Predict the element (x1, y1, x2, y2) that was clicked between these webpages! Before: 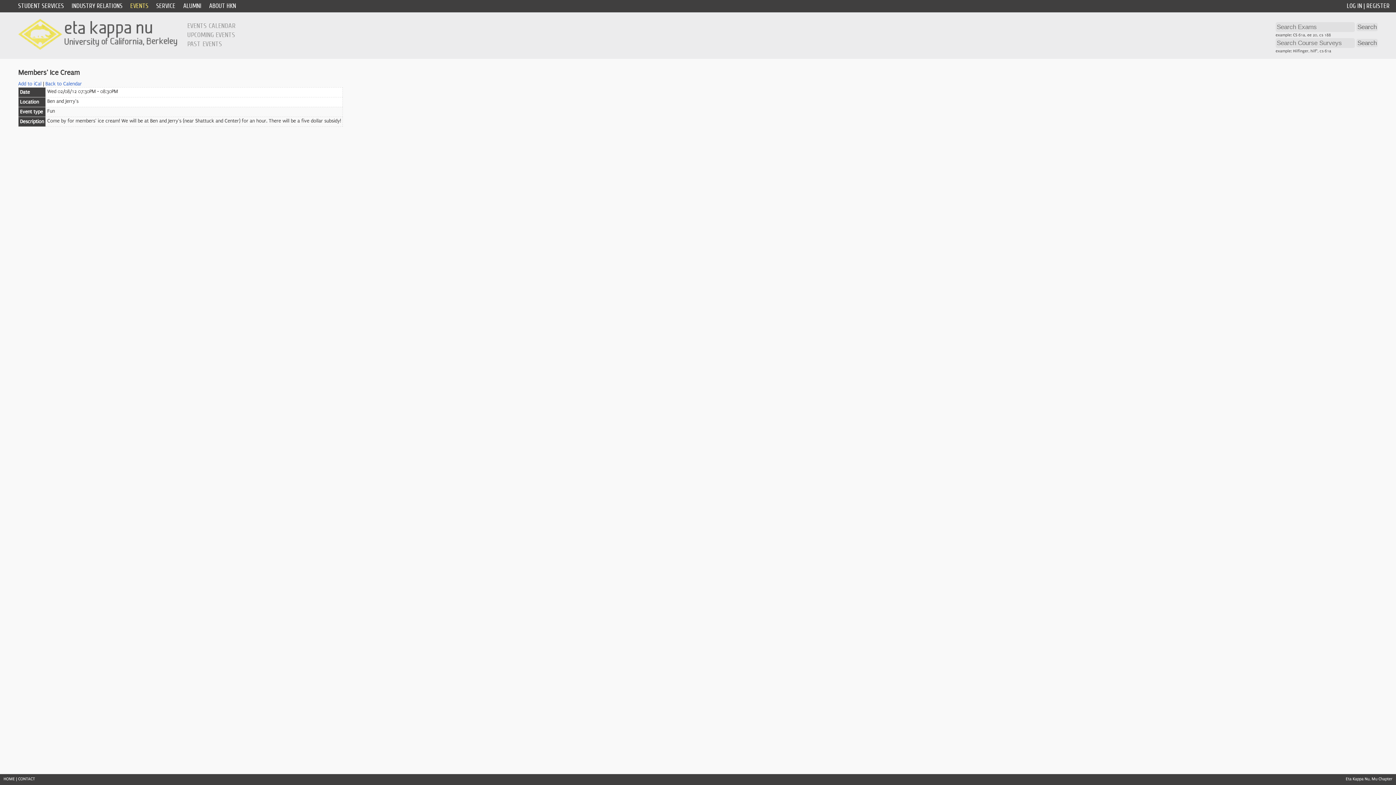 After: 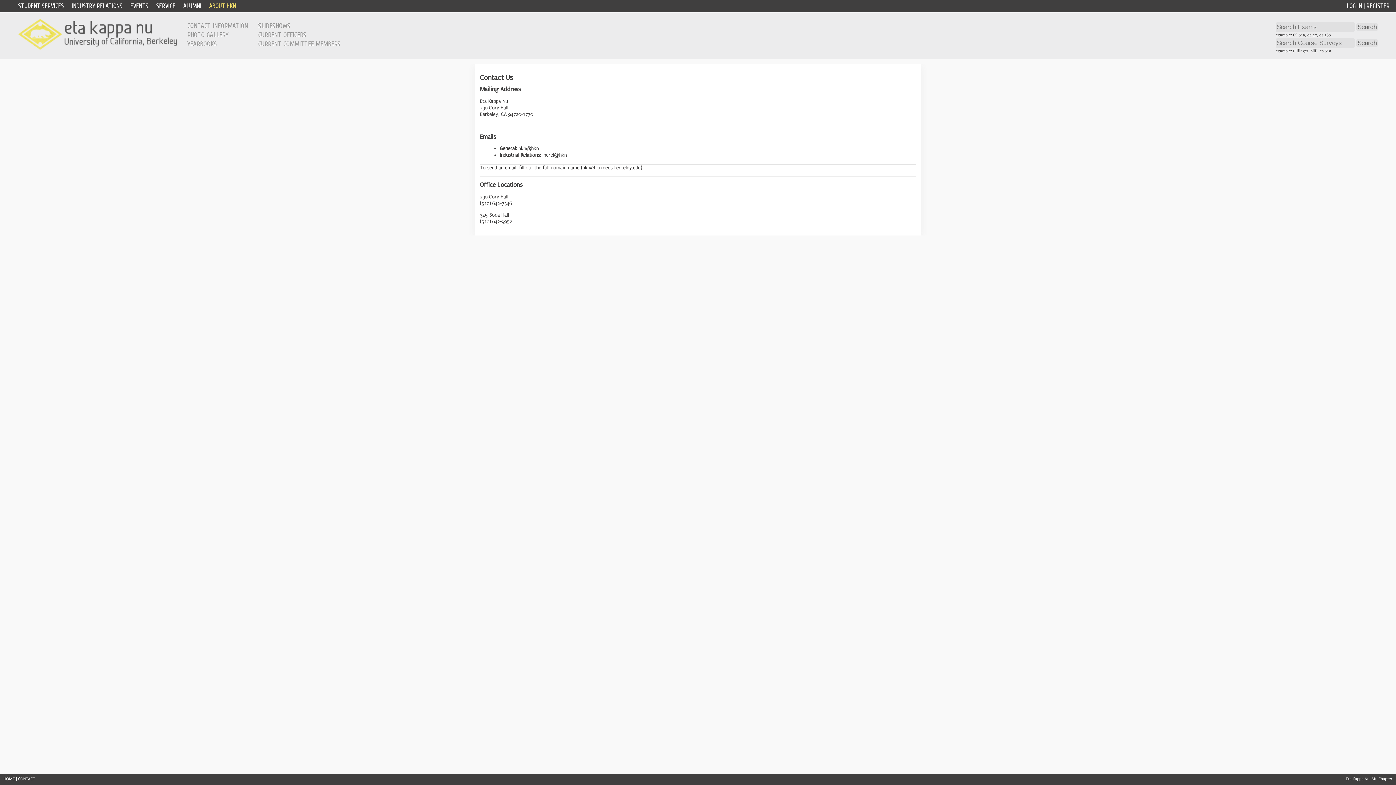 Action: label: CONTACT bbox: (18, 777, 34, 781)